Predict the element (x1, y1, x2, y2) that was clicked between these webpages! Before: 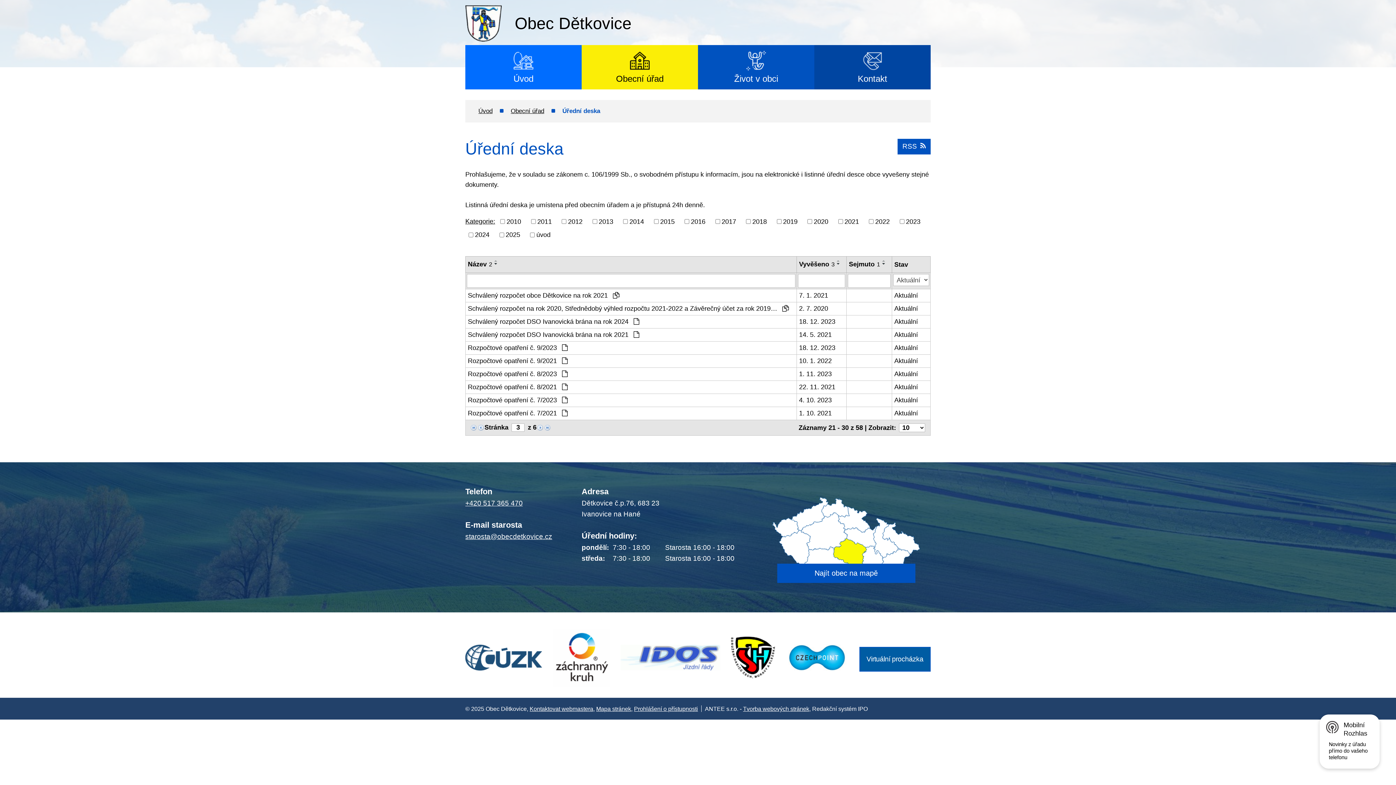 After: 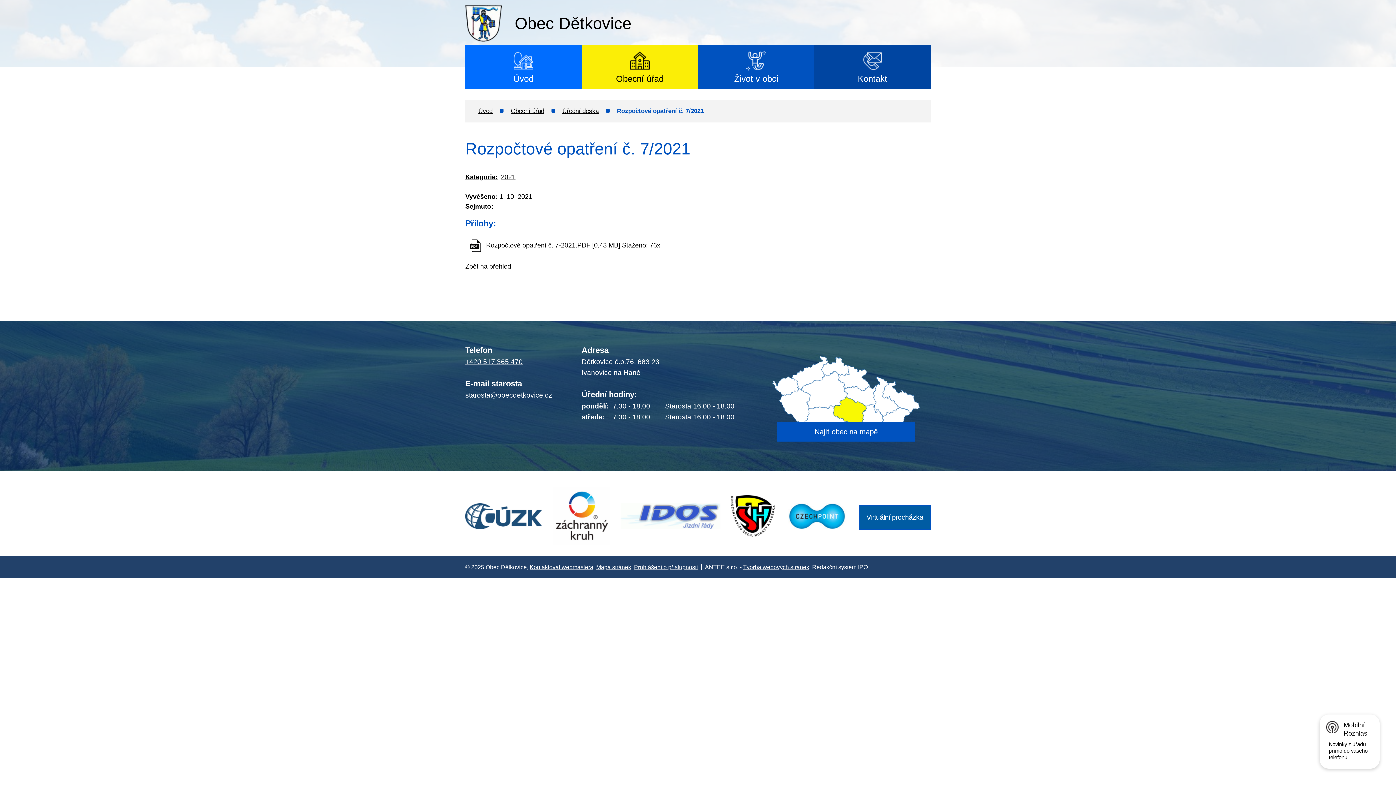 Action: label: 1. 10. 2021 bbox: (799, 408, 844, 418)